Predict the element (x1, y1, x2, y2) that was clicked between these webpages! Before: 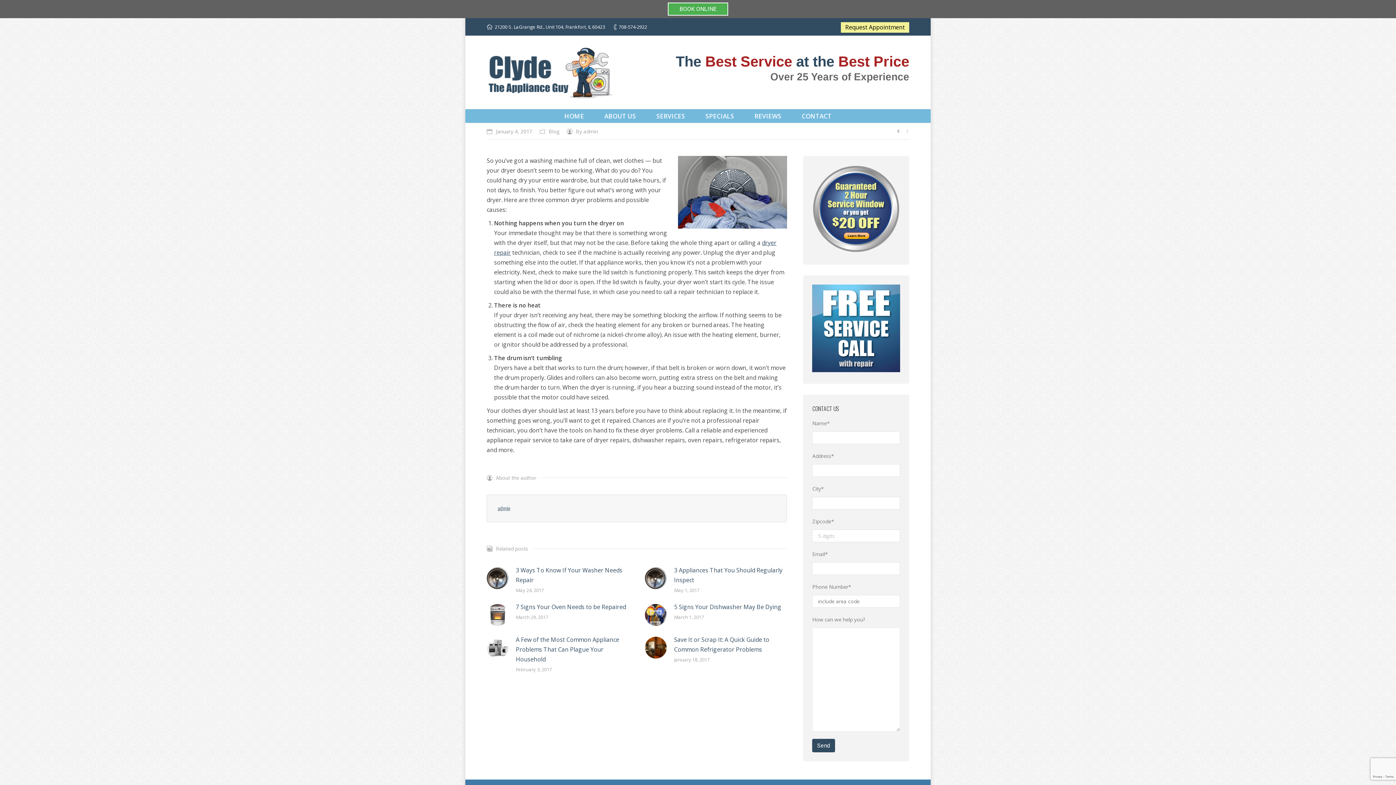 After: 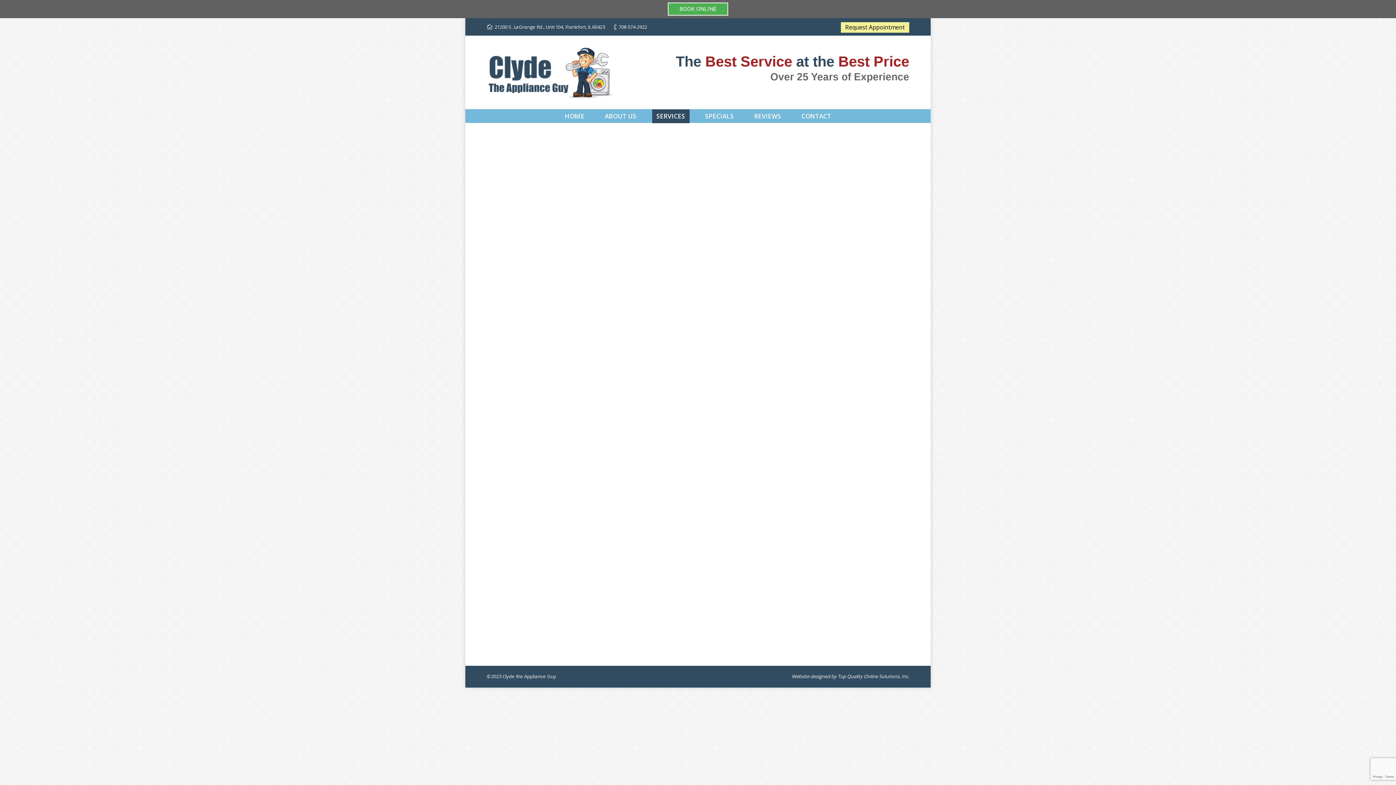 Action: label: Blog bbox: (548, 128, 559, 134)